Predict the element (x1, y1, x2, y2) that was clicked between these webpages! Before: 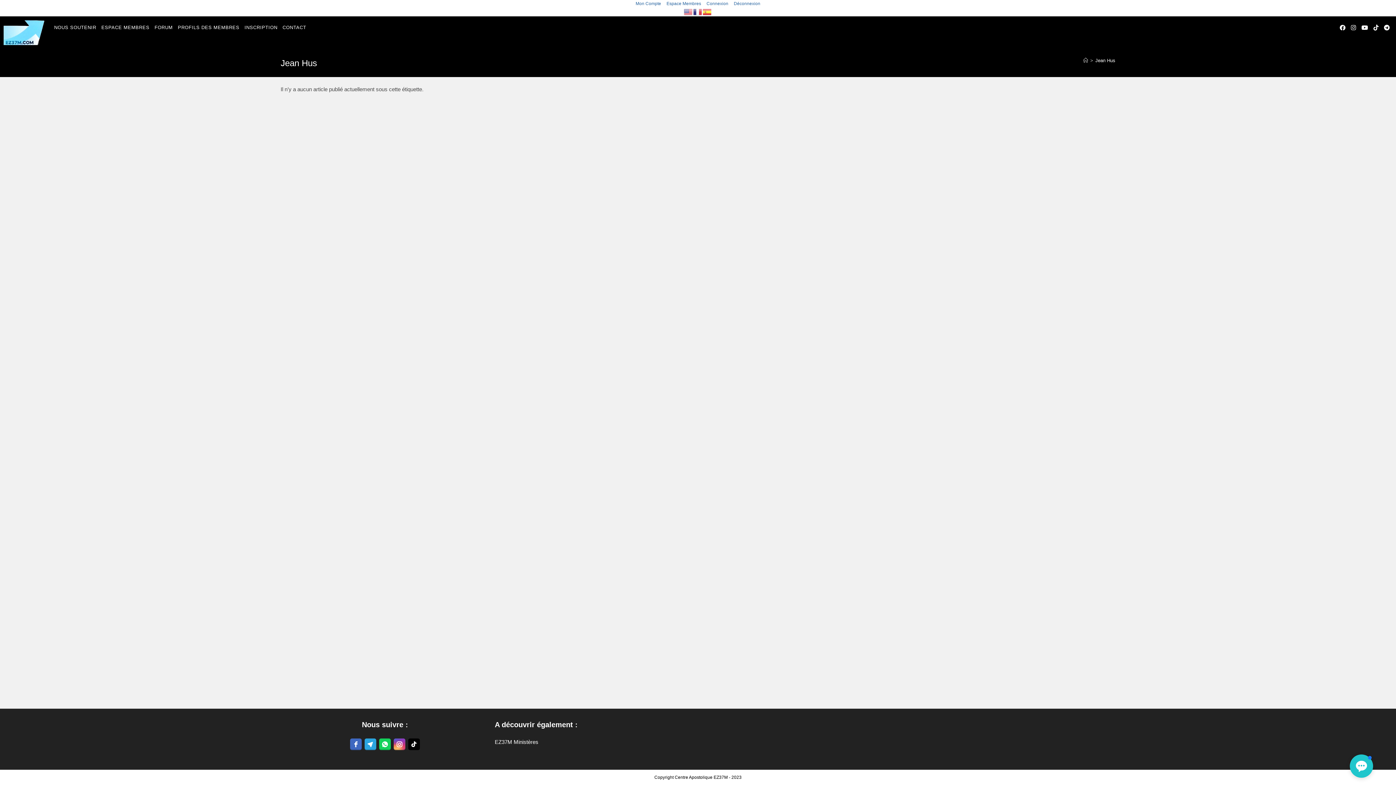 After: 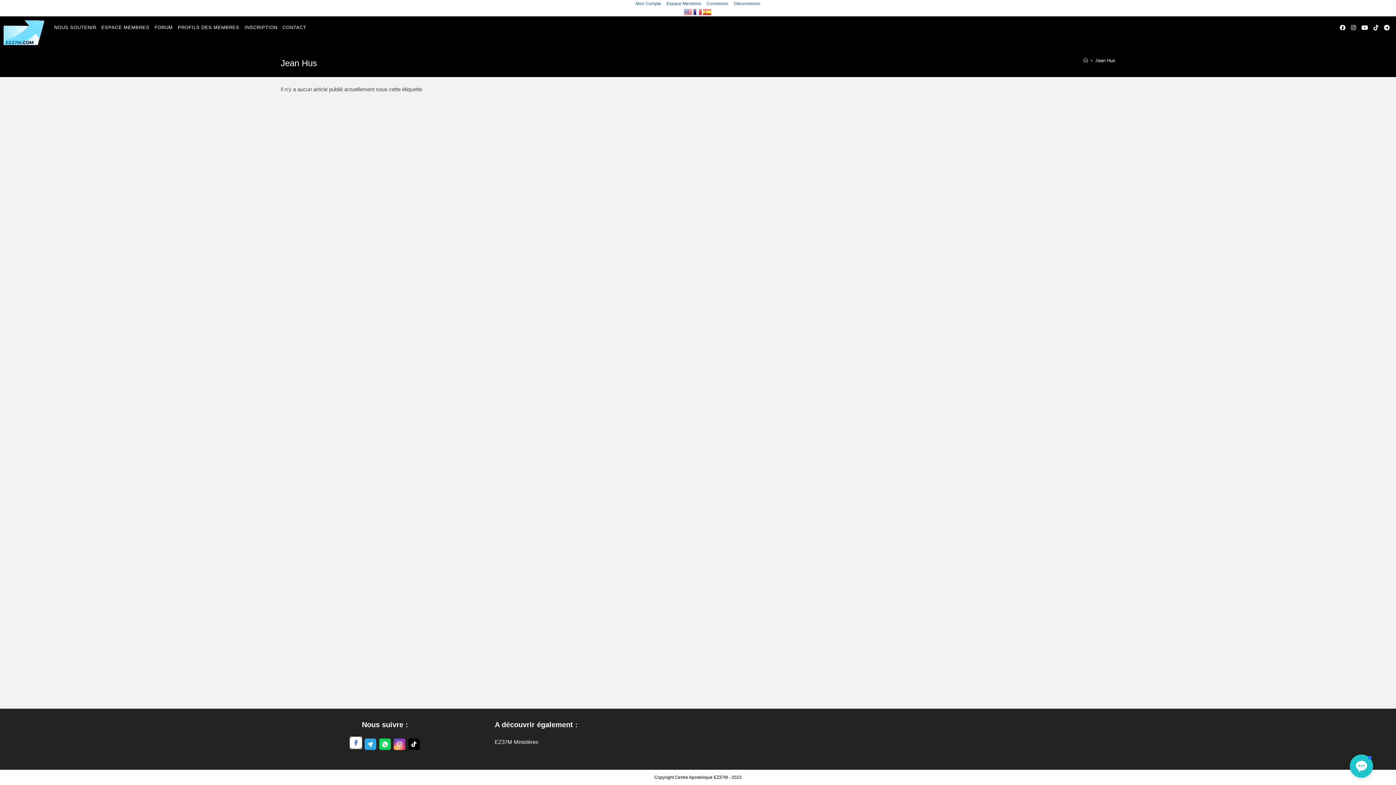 Action: bbox: (350, 738, 361, 750) label: facebook